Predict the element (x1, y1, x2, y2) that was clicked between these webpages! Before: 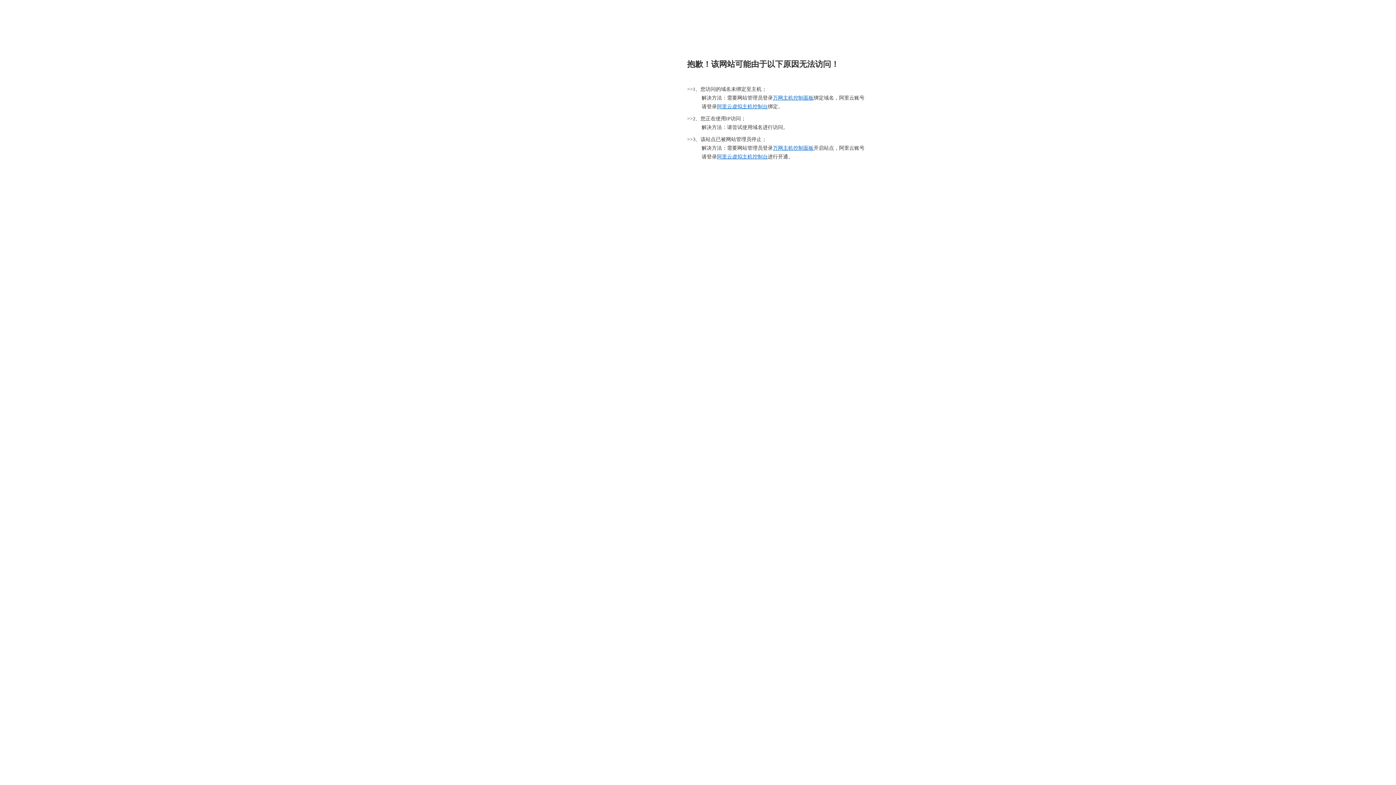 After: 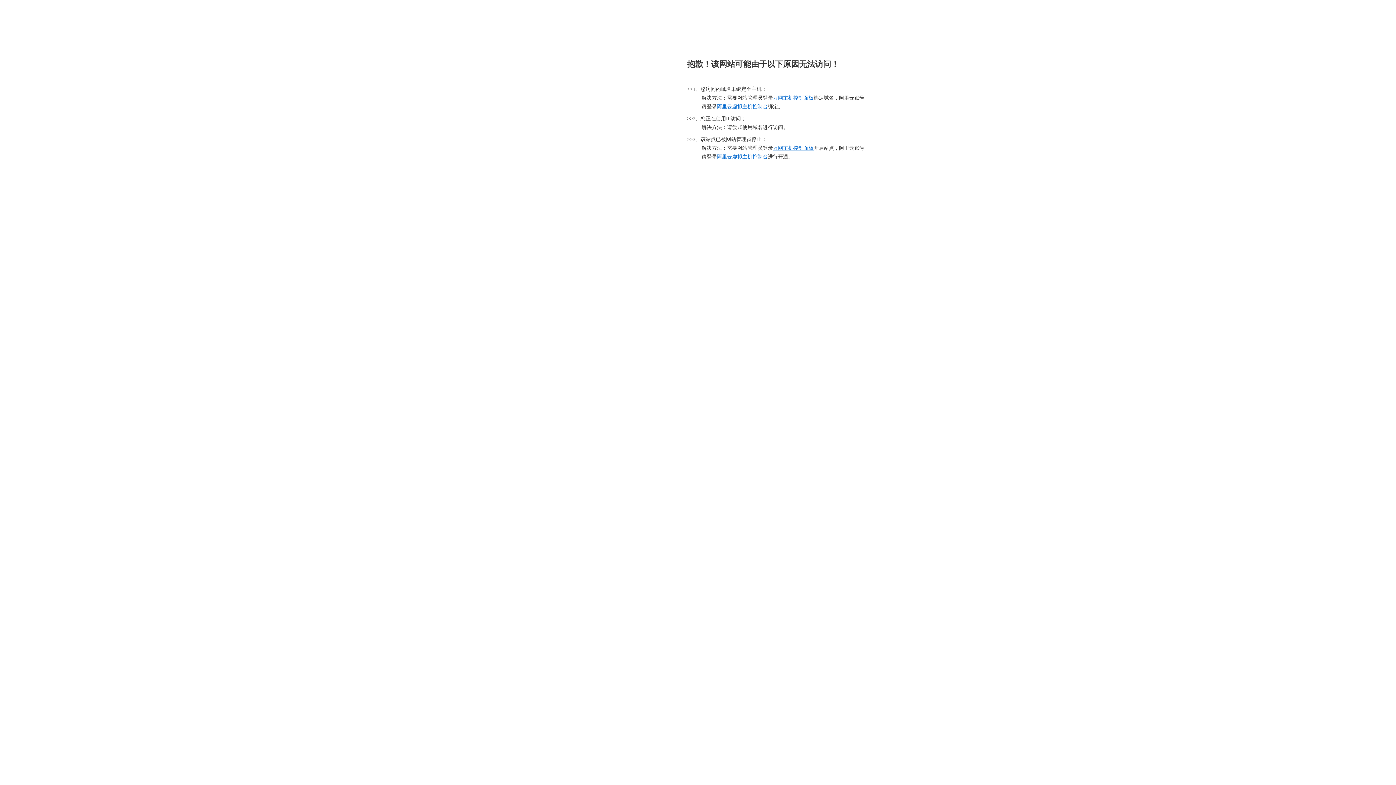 Action: label: 万网主机控制面板 bbox: (773, 145, 813, 150)